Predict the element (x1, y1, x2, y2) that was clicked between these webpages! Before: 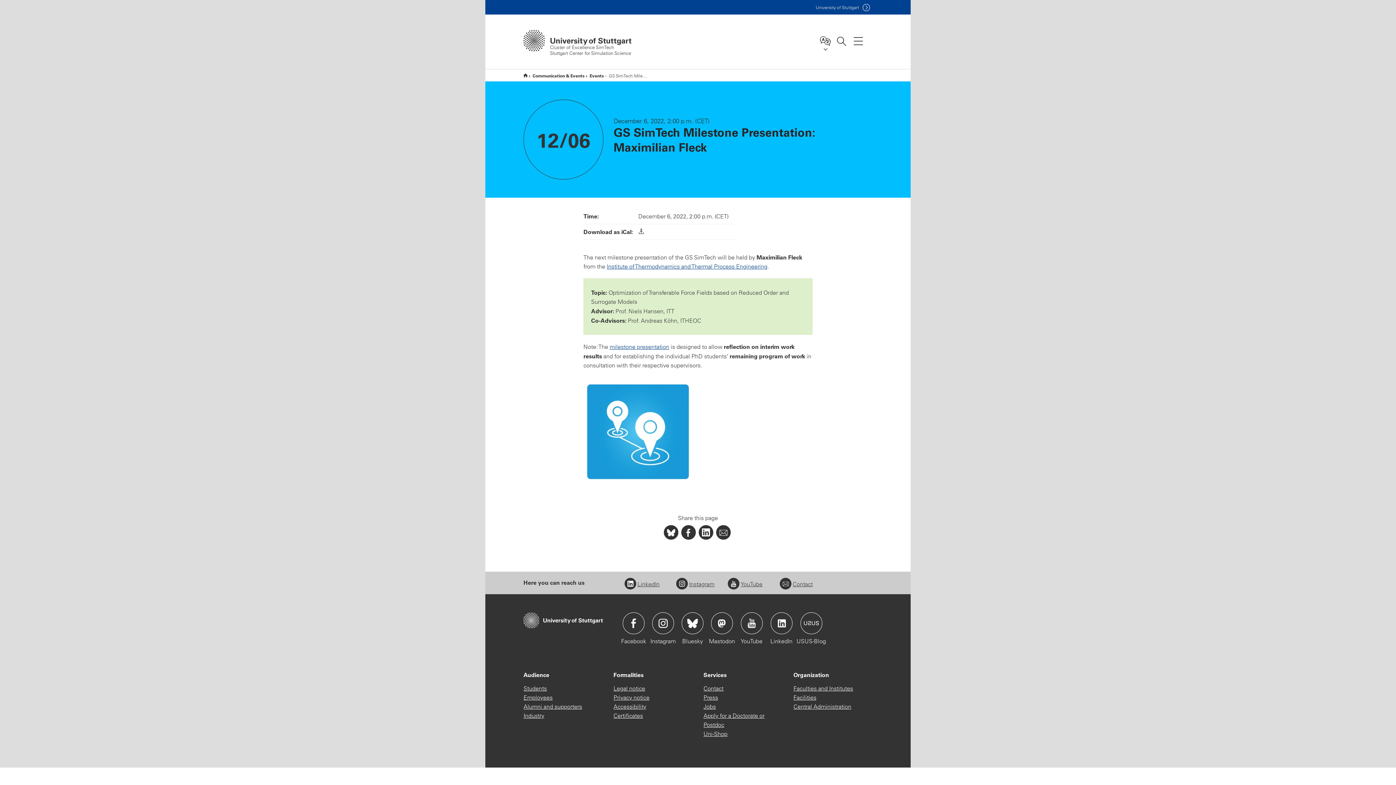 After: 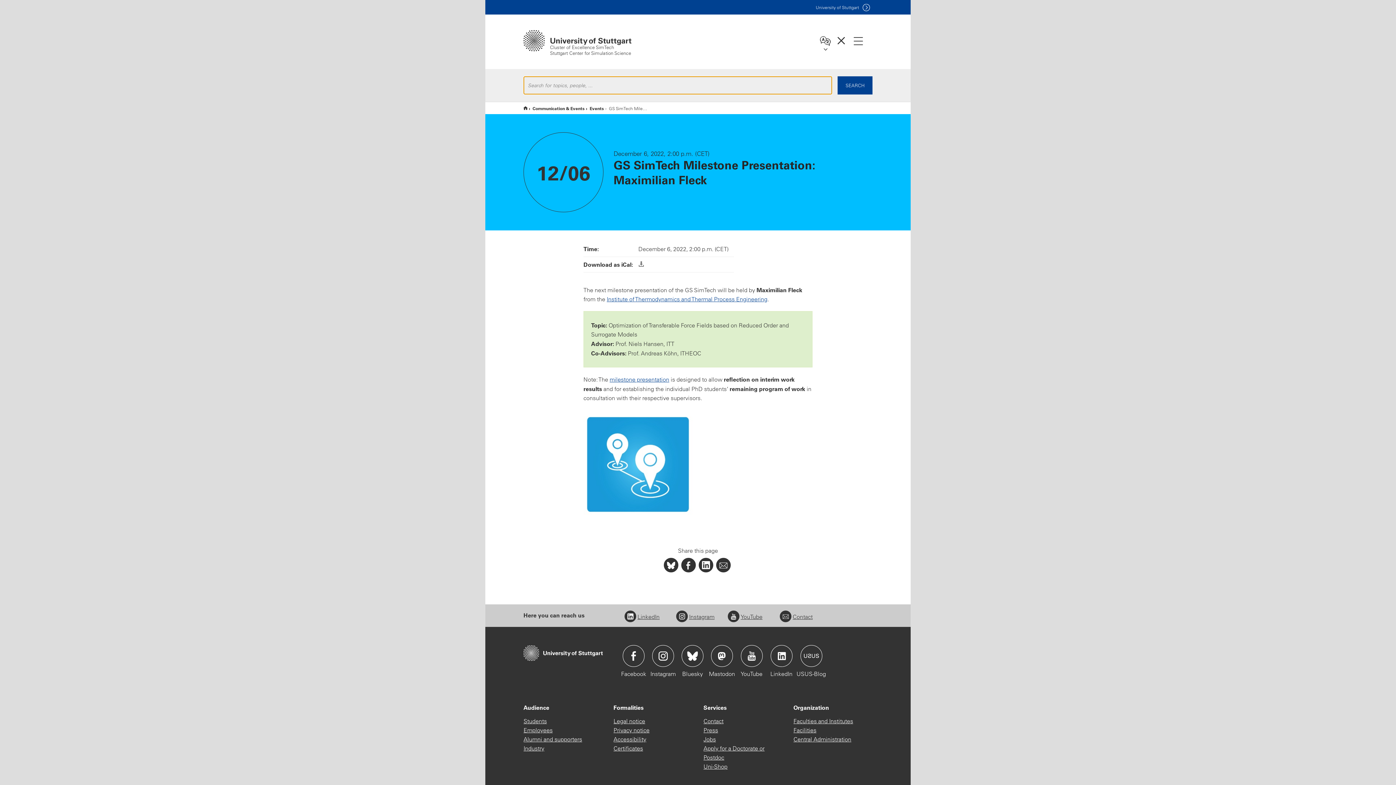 Action: bbox: (833, 33, 849, 48) label: Search